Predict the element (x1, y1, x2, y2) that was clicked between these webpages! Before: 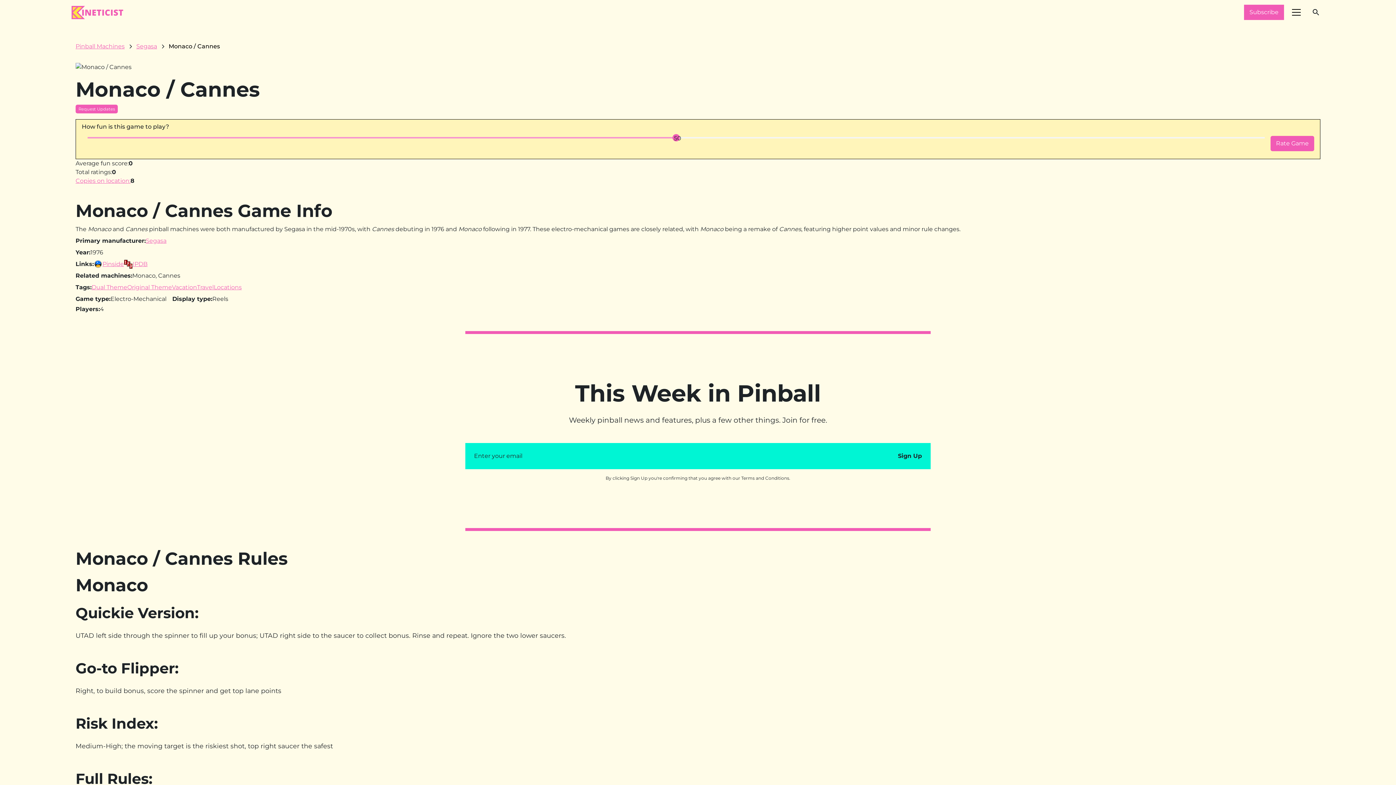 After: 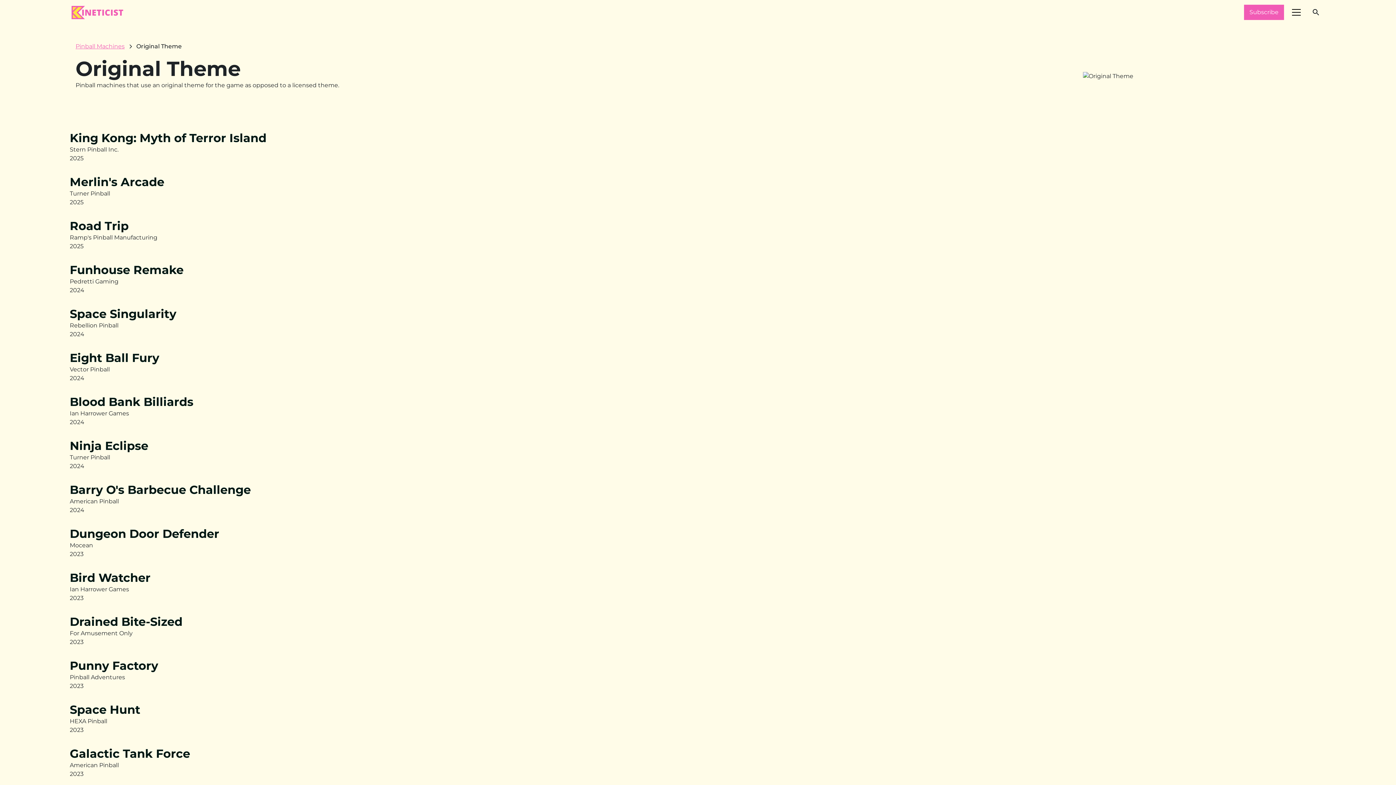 Action: bbox: (127, 283, 172, 290) label: Original Theme